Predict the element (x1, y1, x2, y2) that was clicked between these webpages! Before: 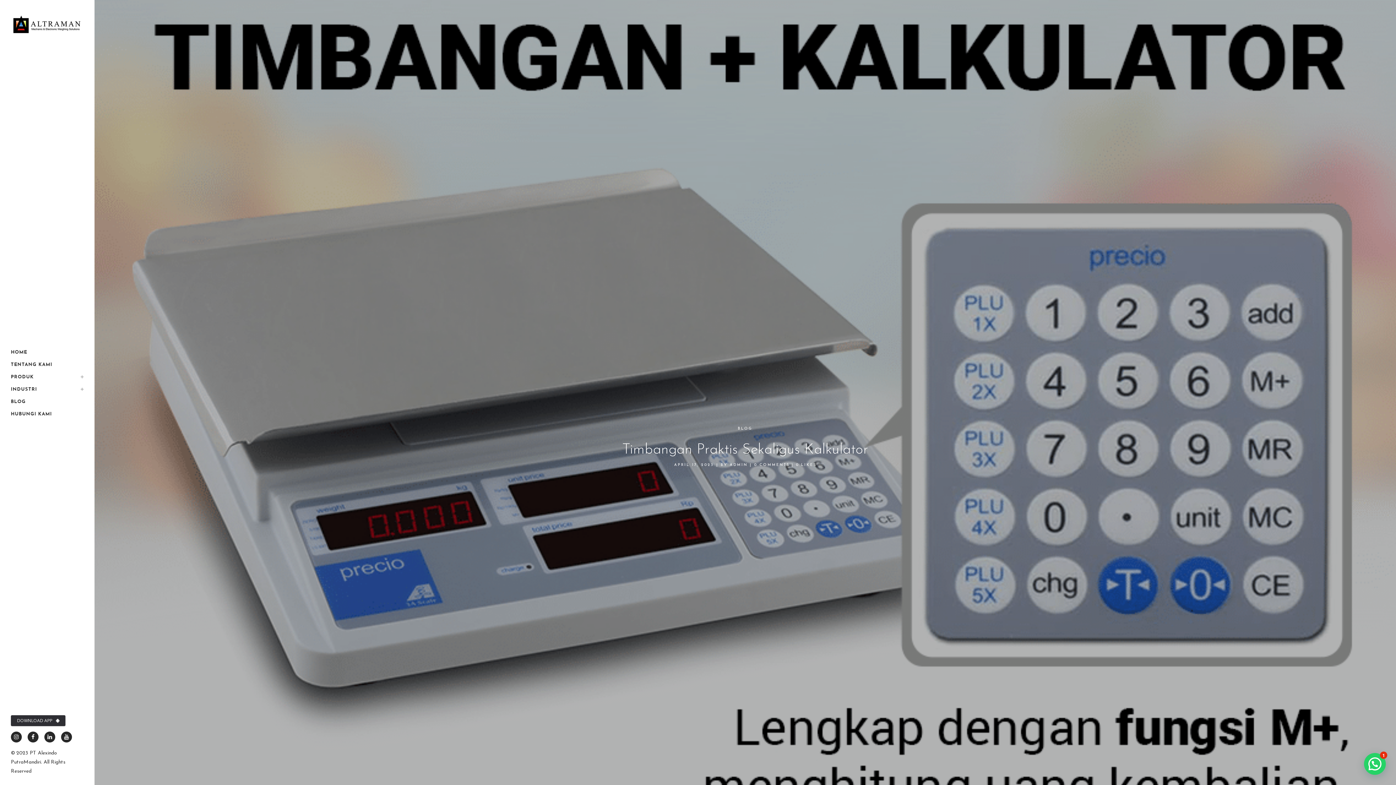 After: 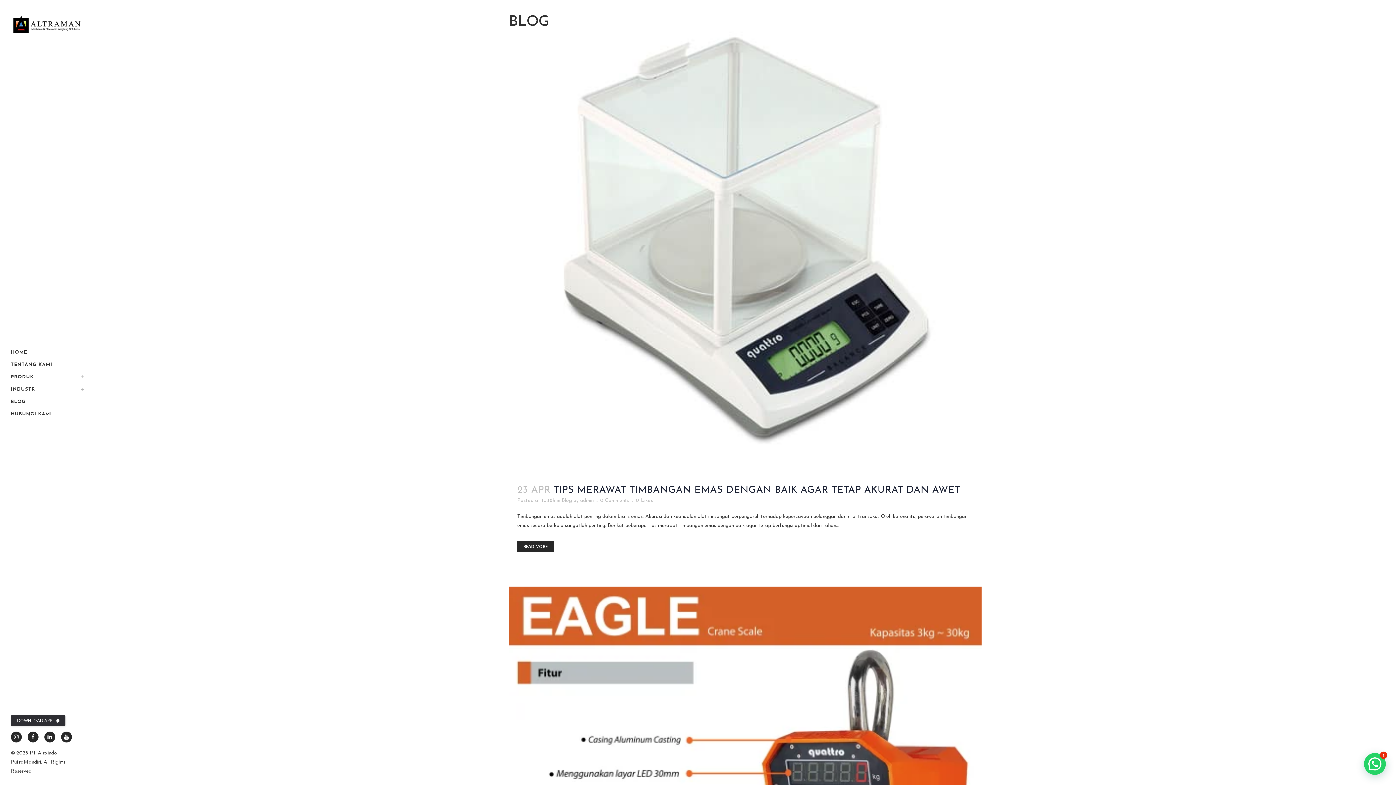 Action: label: BLOG bbox: (738, 426, 752, 430)